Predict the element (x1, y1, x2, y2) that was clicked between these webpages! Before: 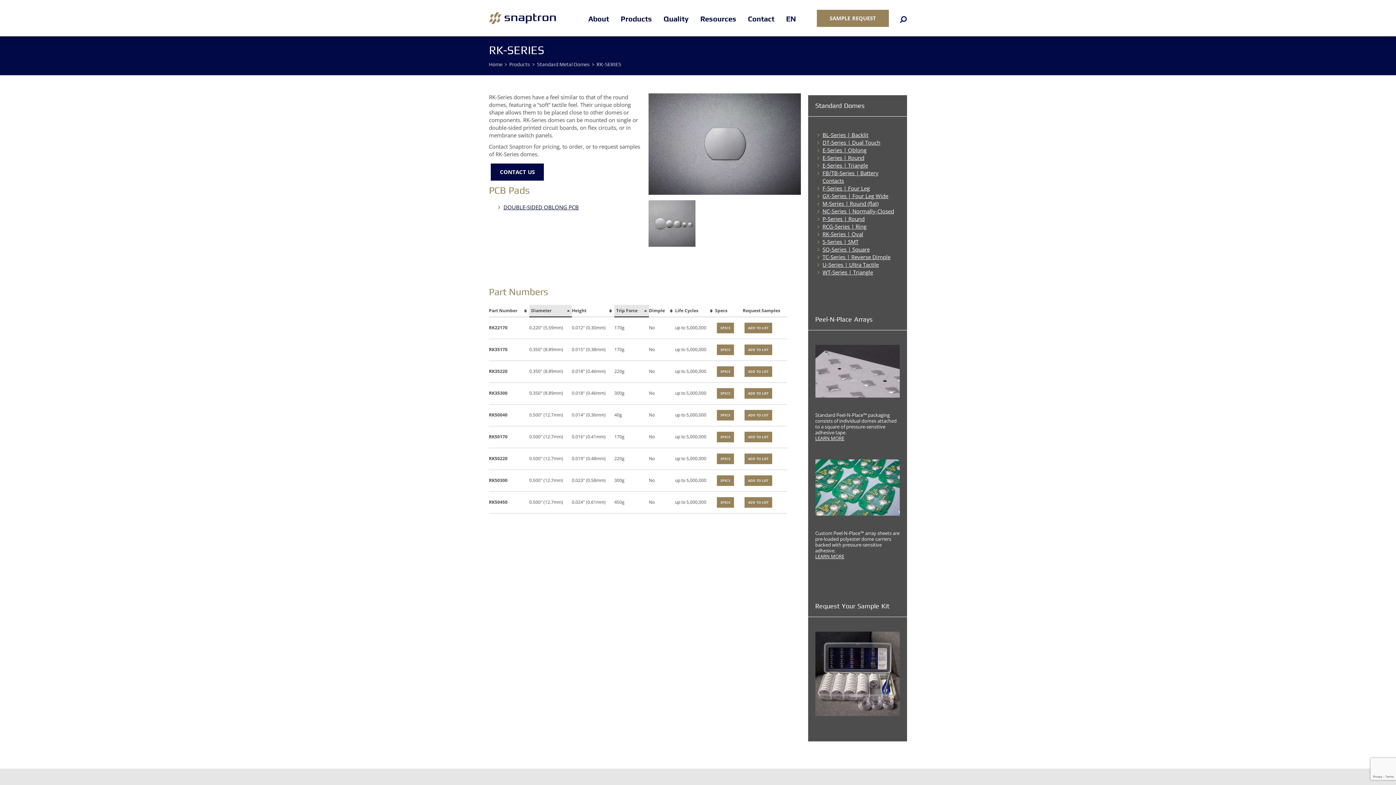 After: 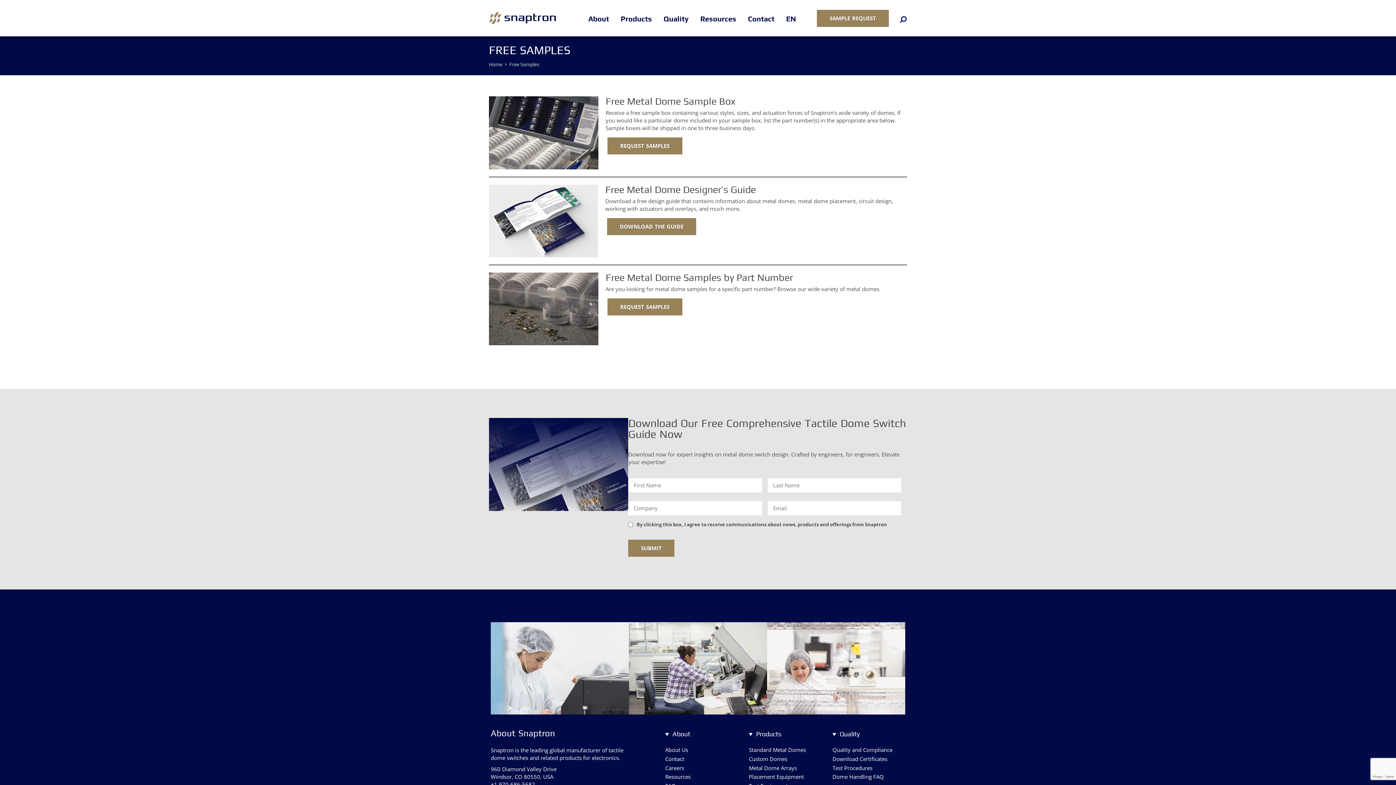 Action: bbox: (817, 9, 889, 26) label: SAMPLE REQUEST